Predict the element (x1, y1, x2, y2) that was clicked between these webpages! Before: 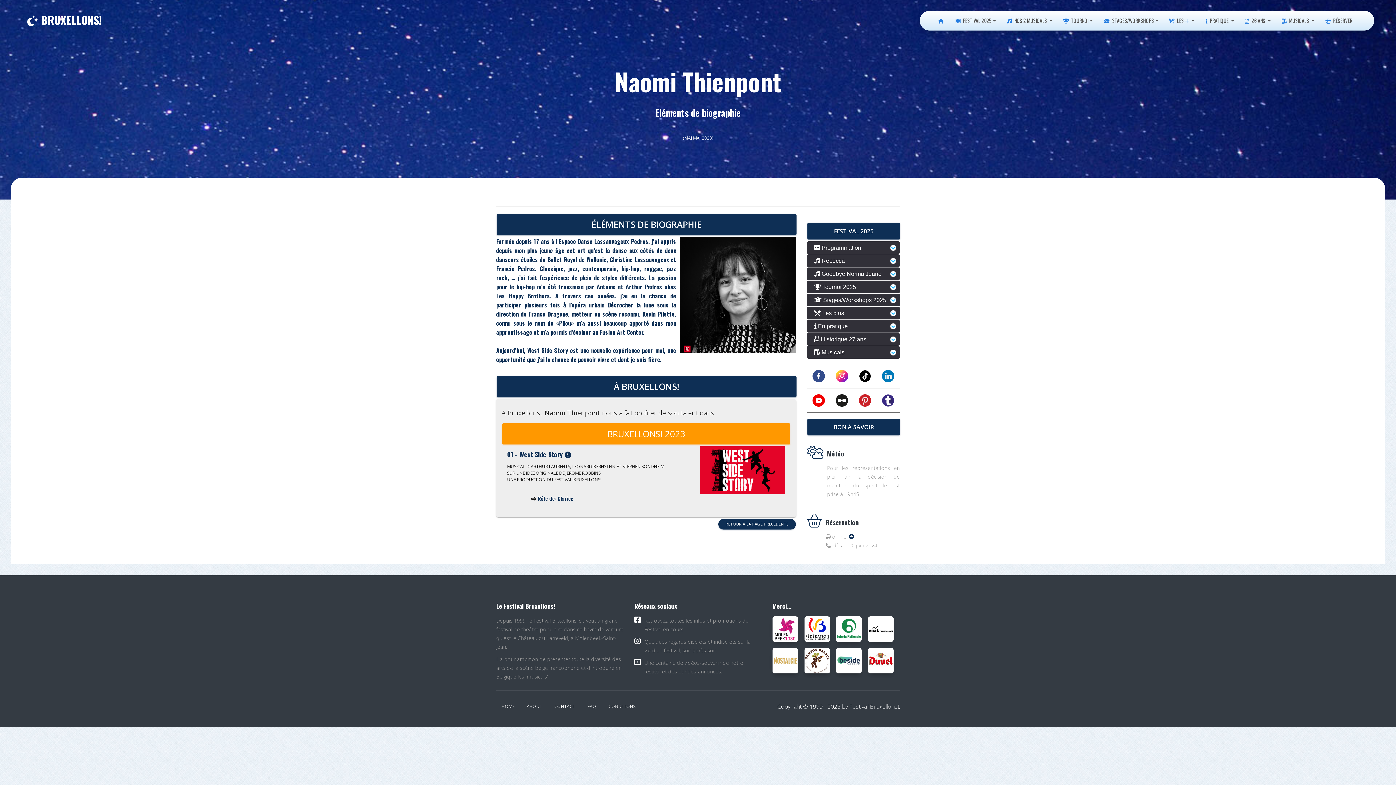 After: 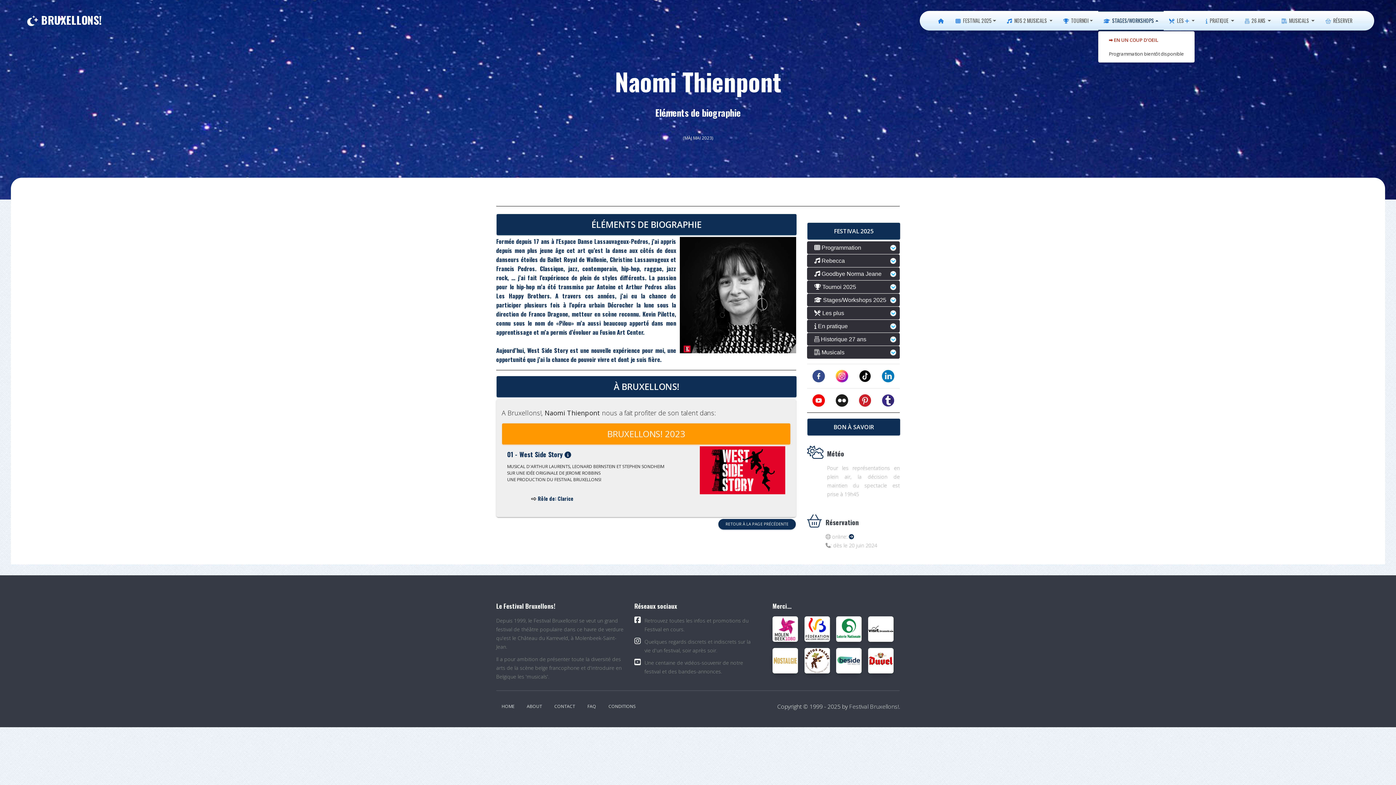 Action: label:  STAGES/WORKSHOPS bbox: (1098, 10, 1164, 30)